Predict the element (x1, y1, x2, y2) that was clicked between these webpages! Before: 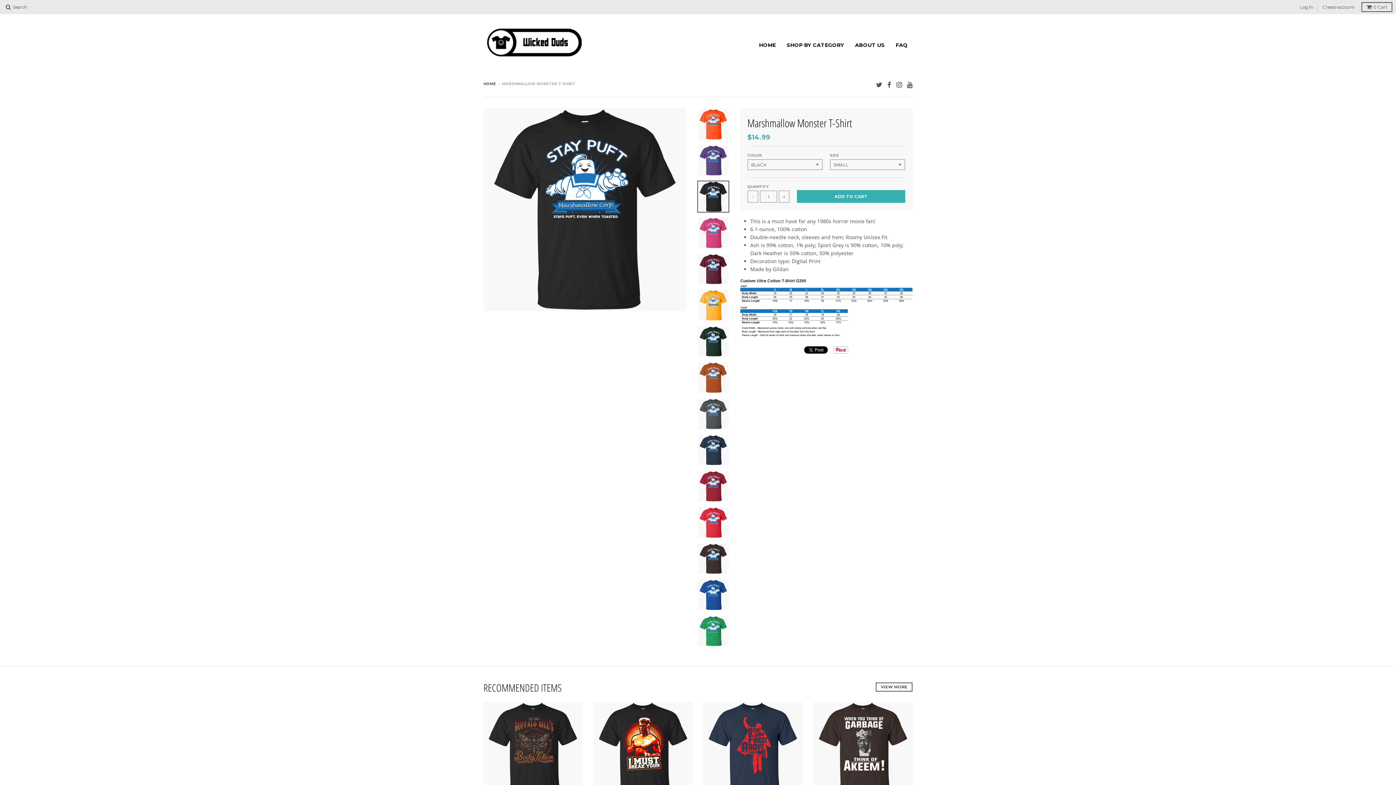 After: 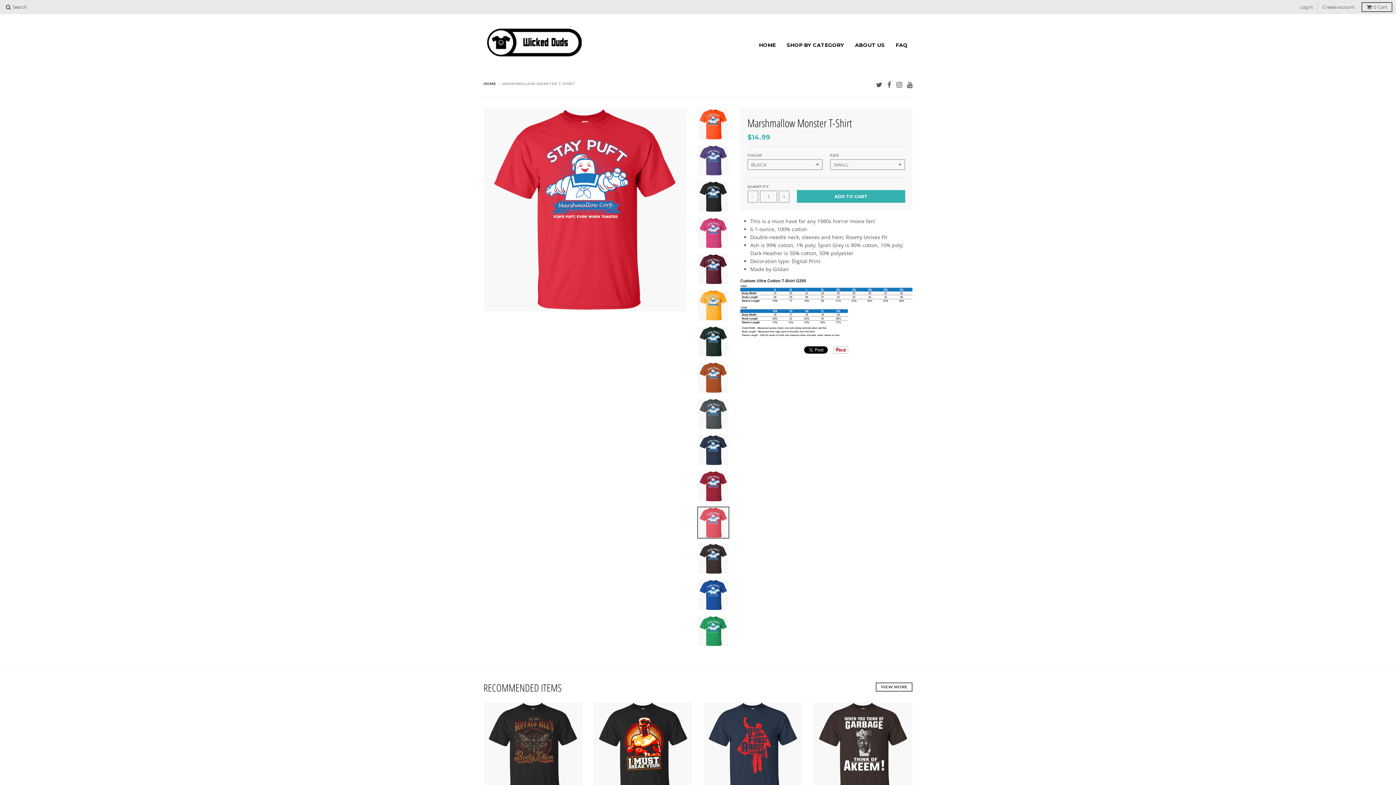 Action: bbox: (697, 520, 729, 552)